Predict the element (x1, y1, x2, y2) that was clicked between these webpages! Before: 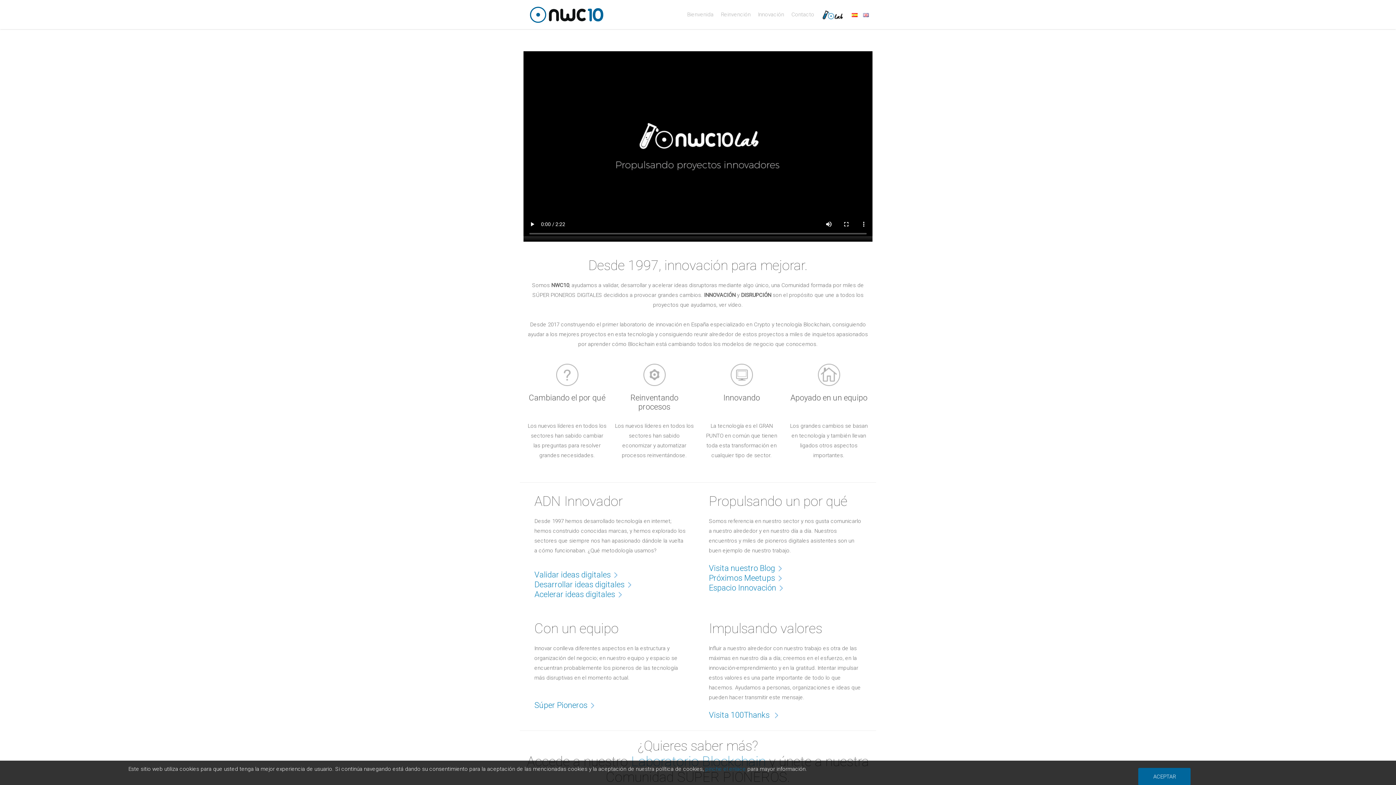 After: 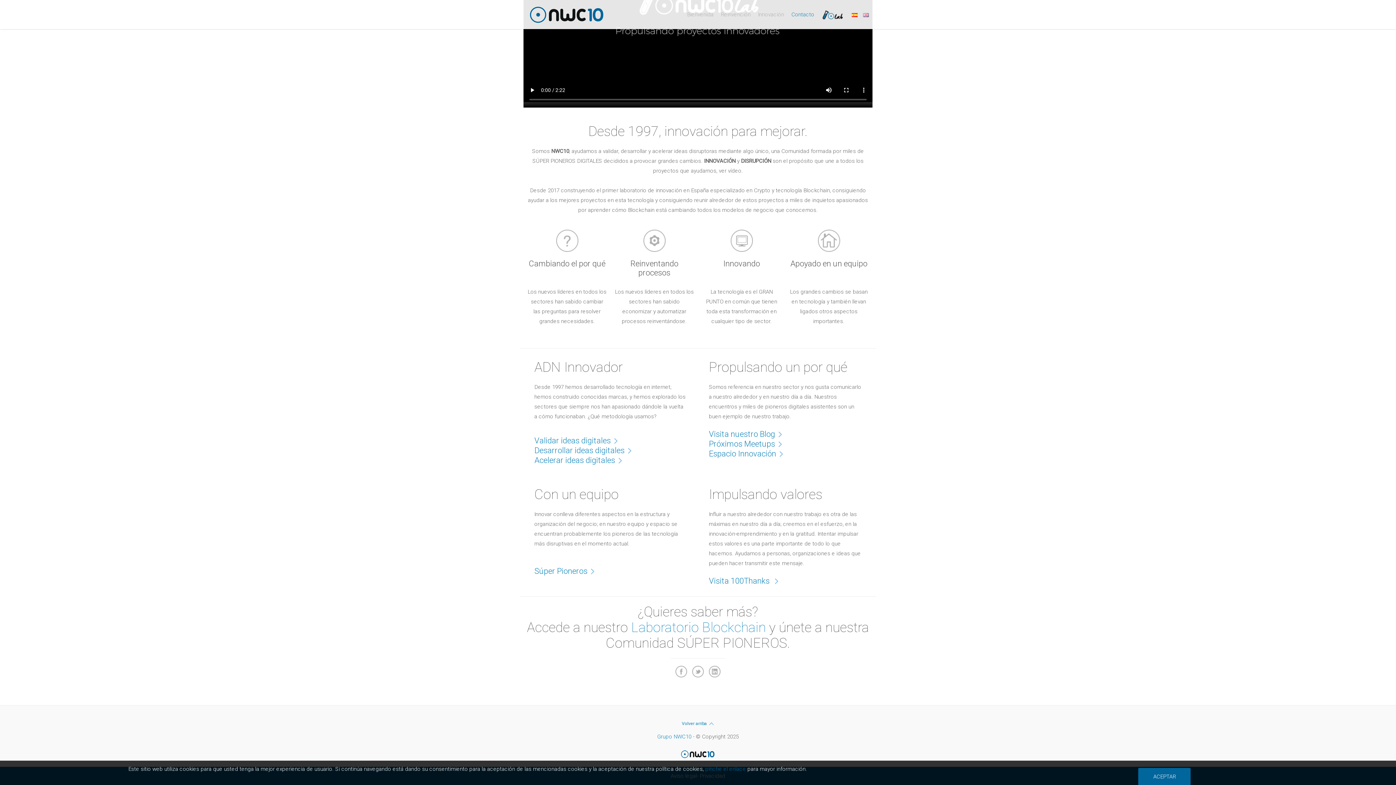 Action: bbox: (791, 11, 814, 17) label: Contacto